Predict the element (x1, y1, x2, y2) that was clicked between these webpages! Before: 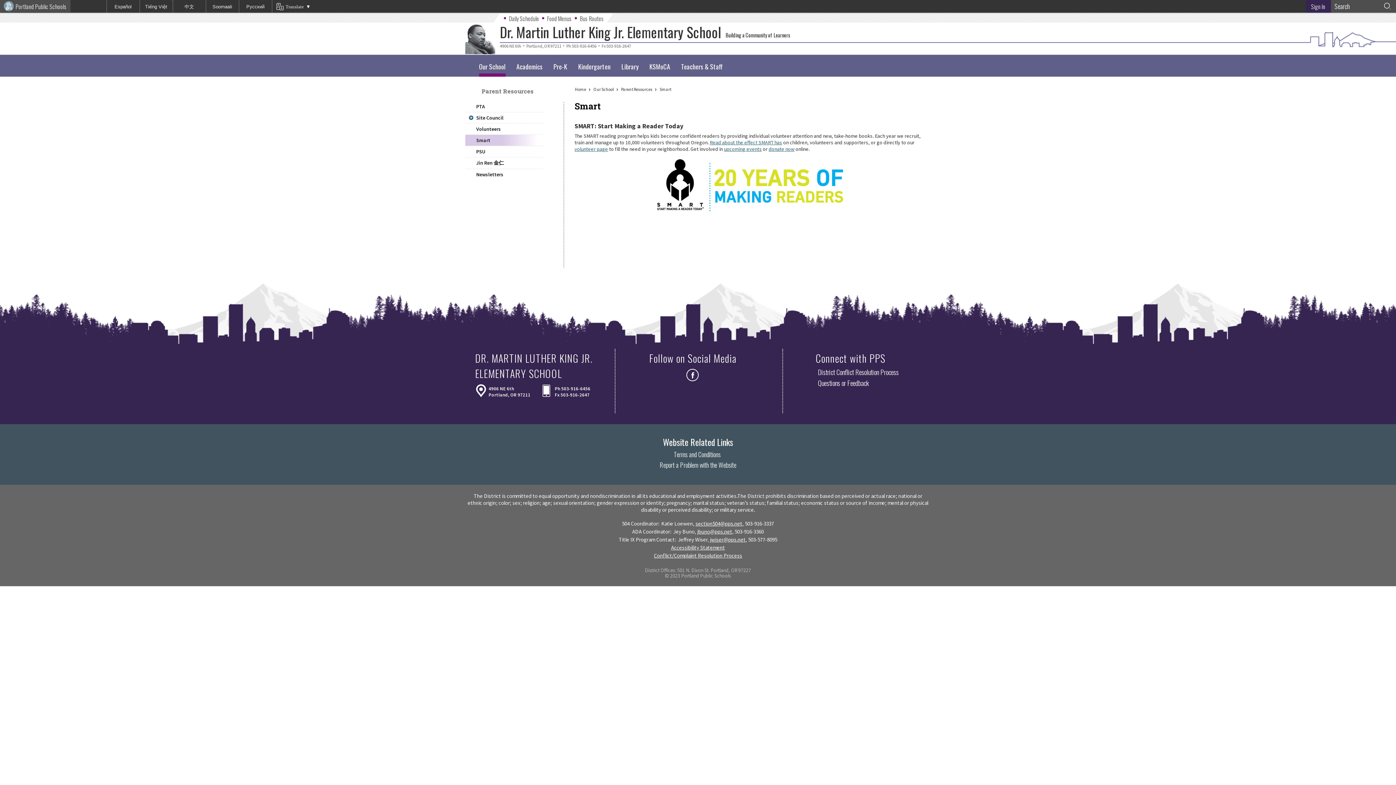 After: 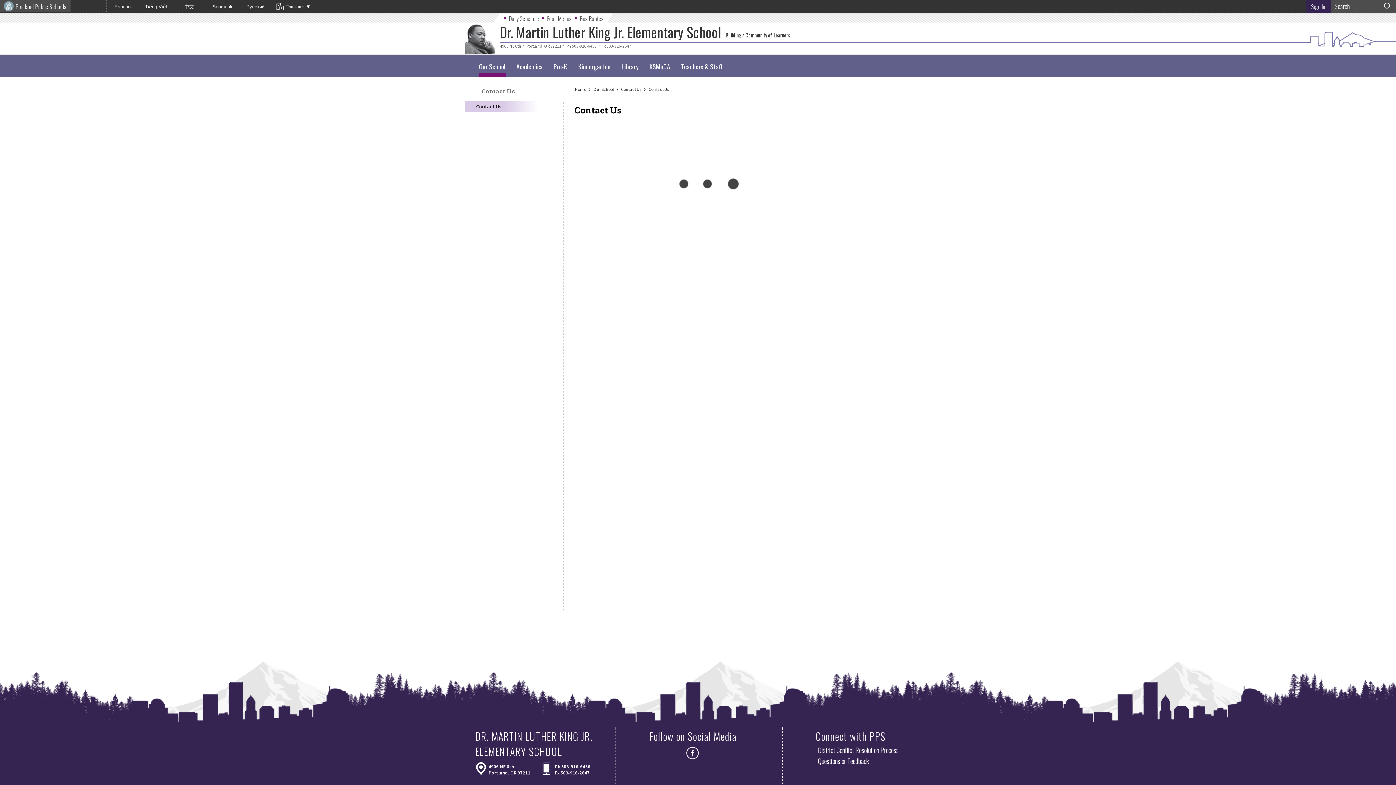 Action: bbox: (818, 377, 868, 388) label: Questions or Feedback